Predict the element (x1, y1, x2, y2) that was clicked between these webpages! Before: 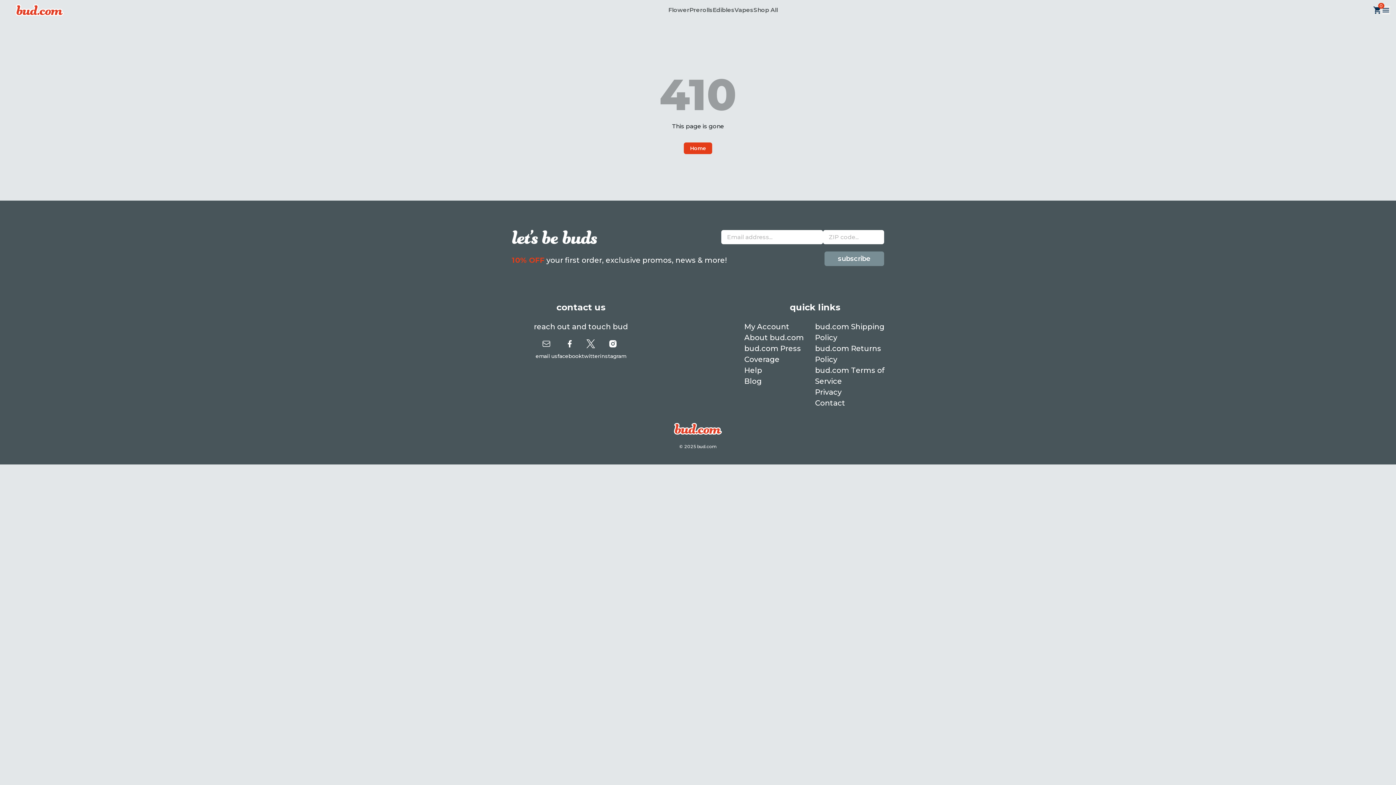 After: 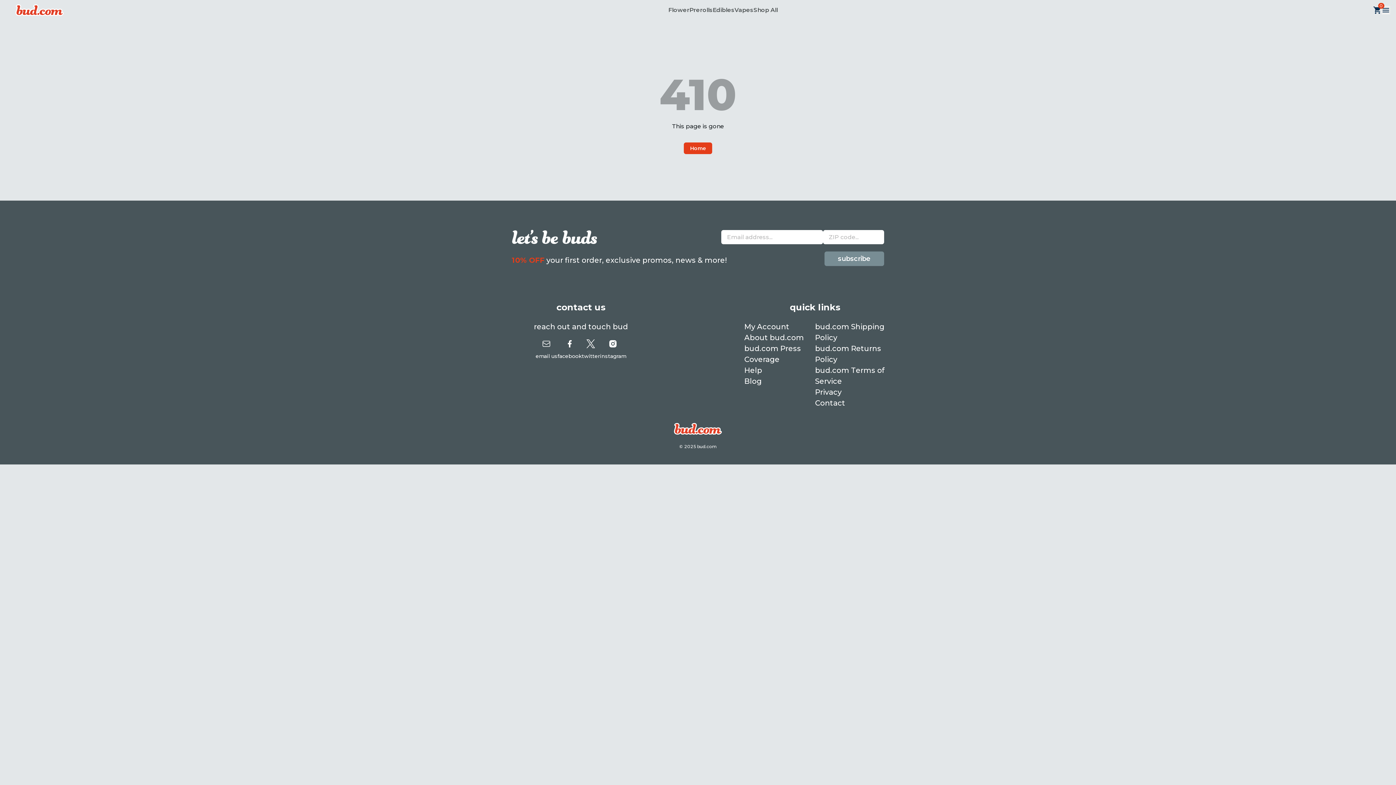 Action: label: facebook bbox: (557, 339, 581, 360)